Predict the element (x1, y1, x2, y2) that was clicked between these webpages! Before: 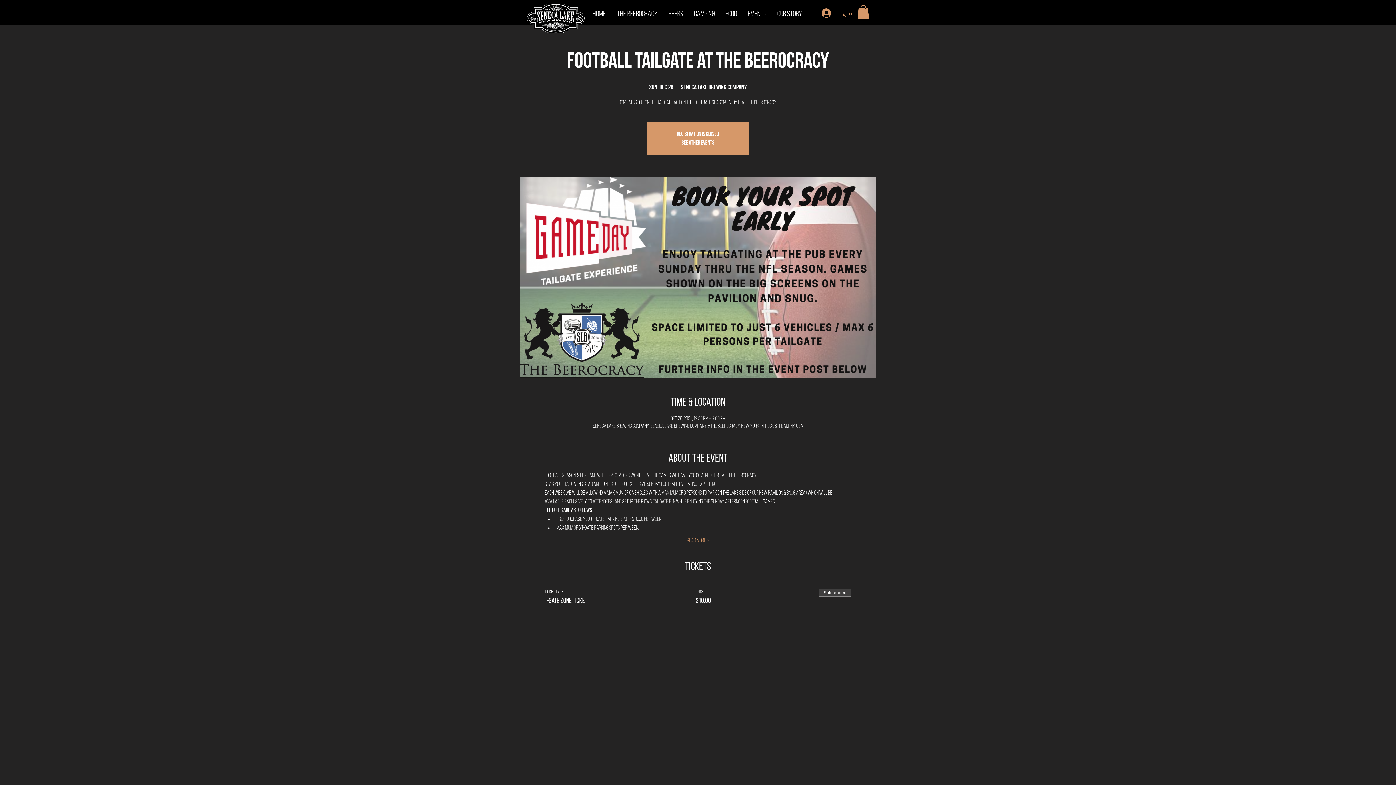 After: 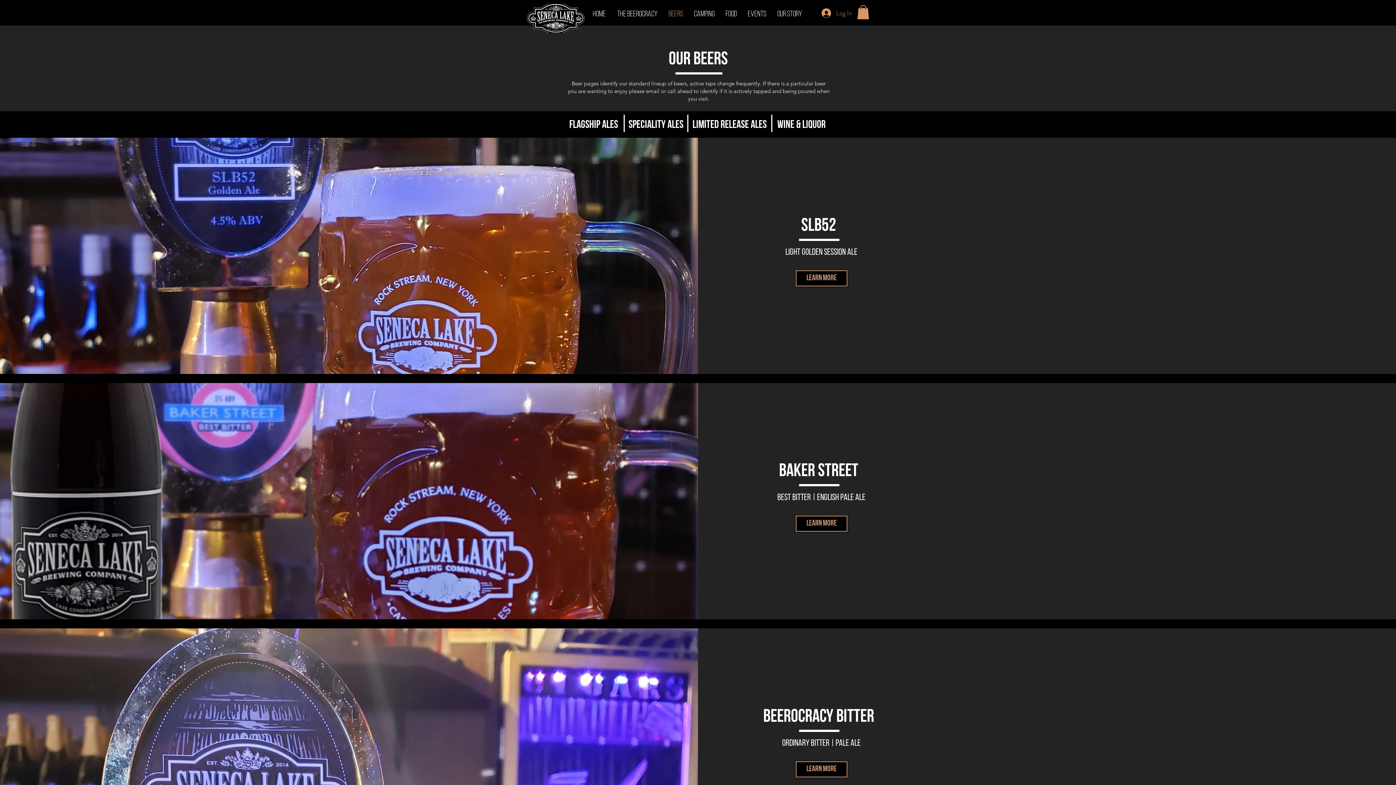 Action: bbox: (663, 9, 688, 15) label: BEERS